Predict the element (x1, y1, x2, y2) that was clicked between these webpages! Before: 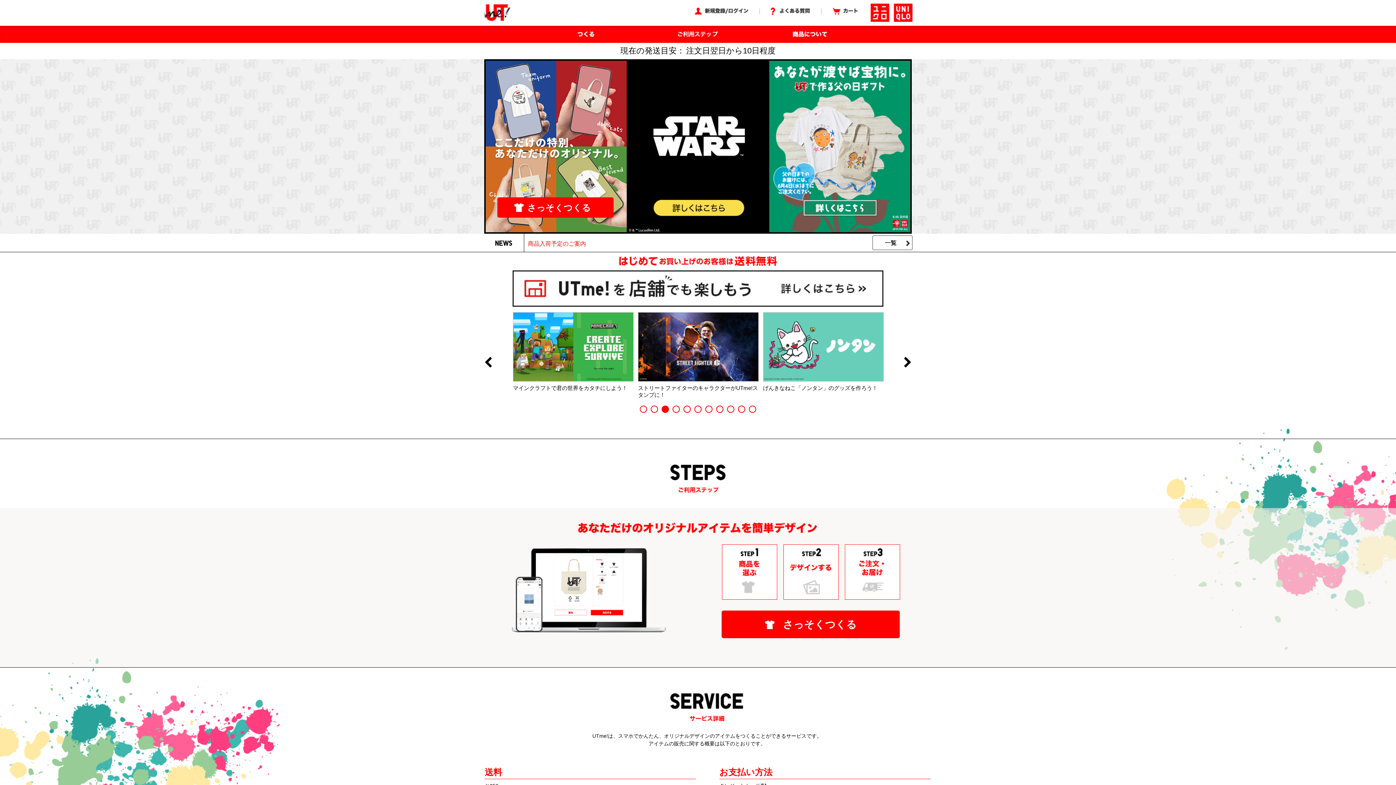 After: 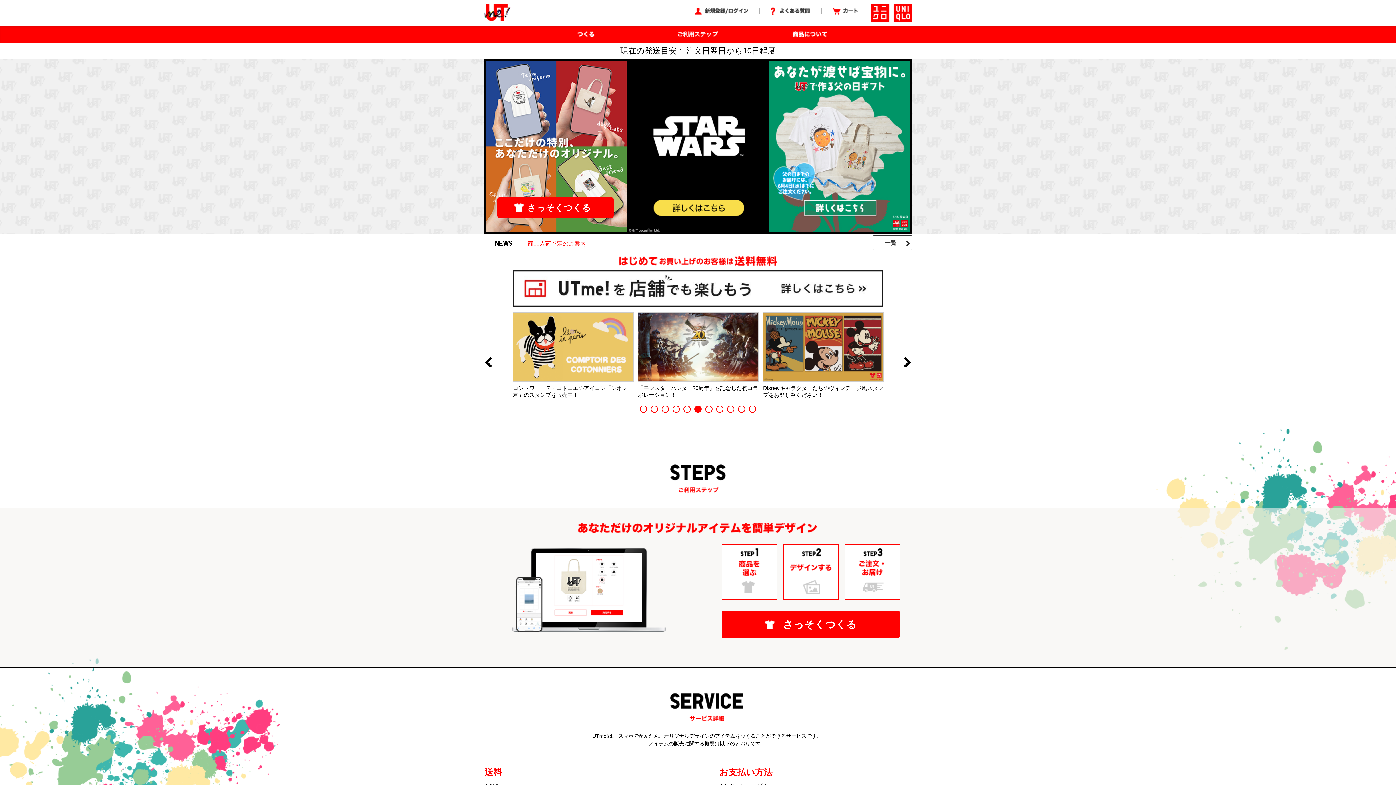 Action: bbox: (661, 405, 669, 413) label: 3